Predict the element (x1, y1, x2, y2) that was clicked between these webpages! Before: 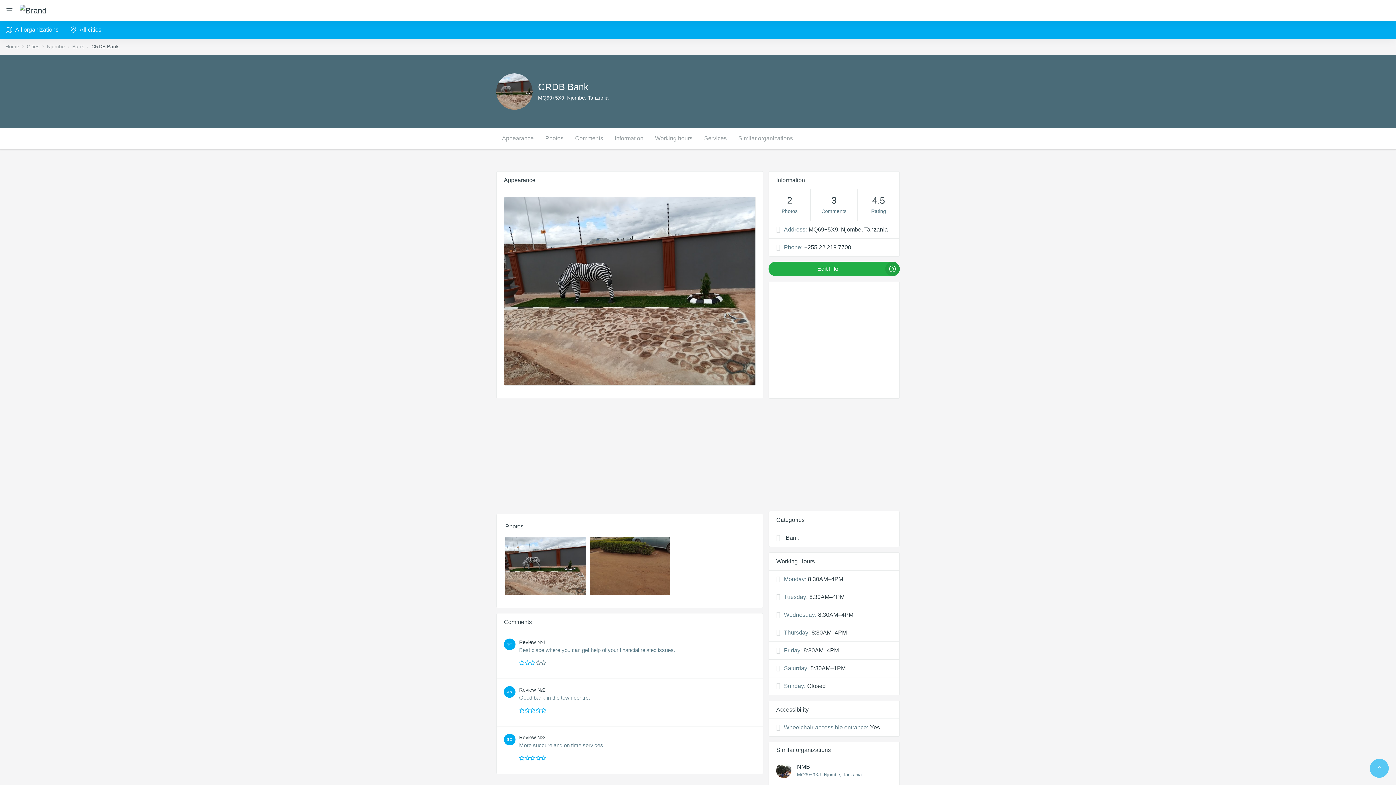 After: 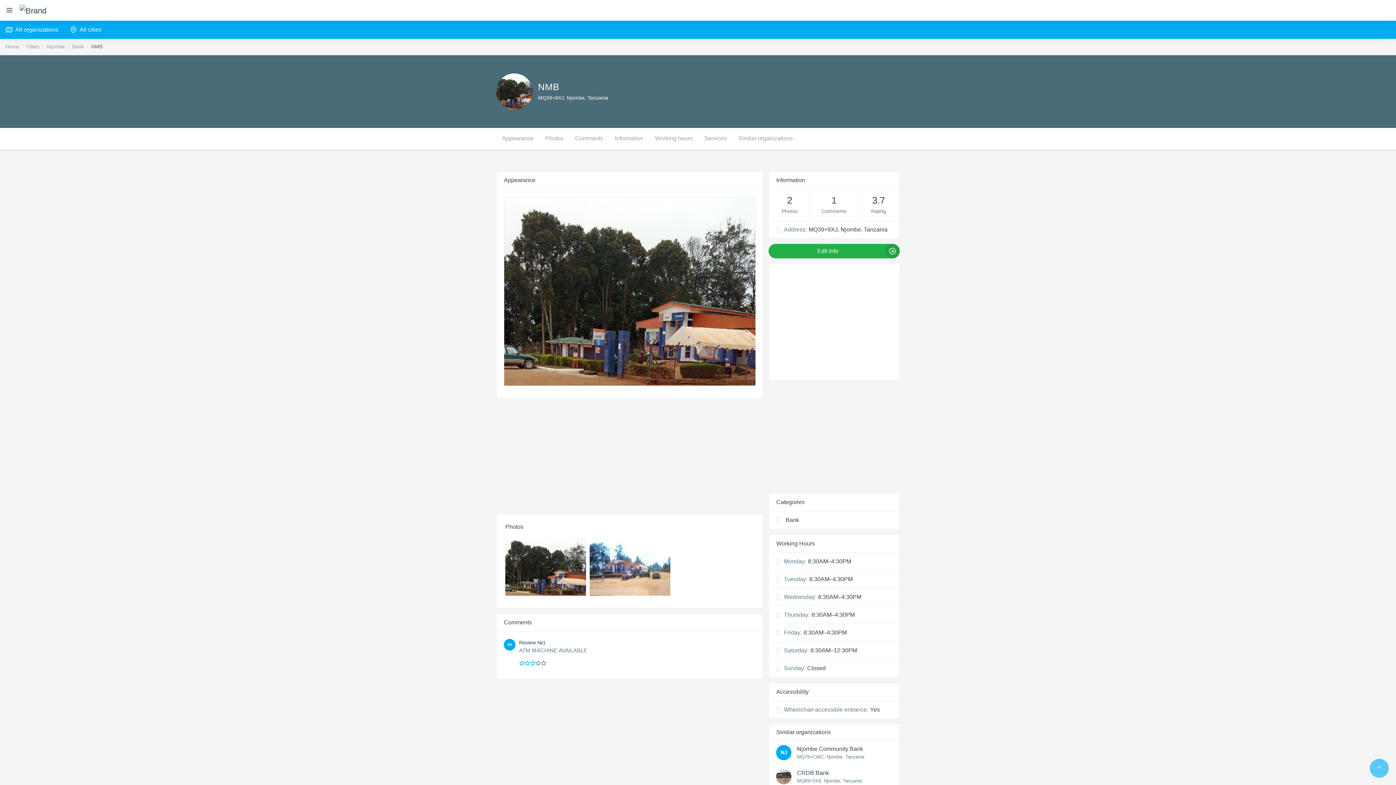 Action: bbox: (797, 762, 892, 771) label: NMB